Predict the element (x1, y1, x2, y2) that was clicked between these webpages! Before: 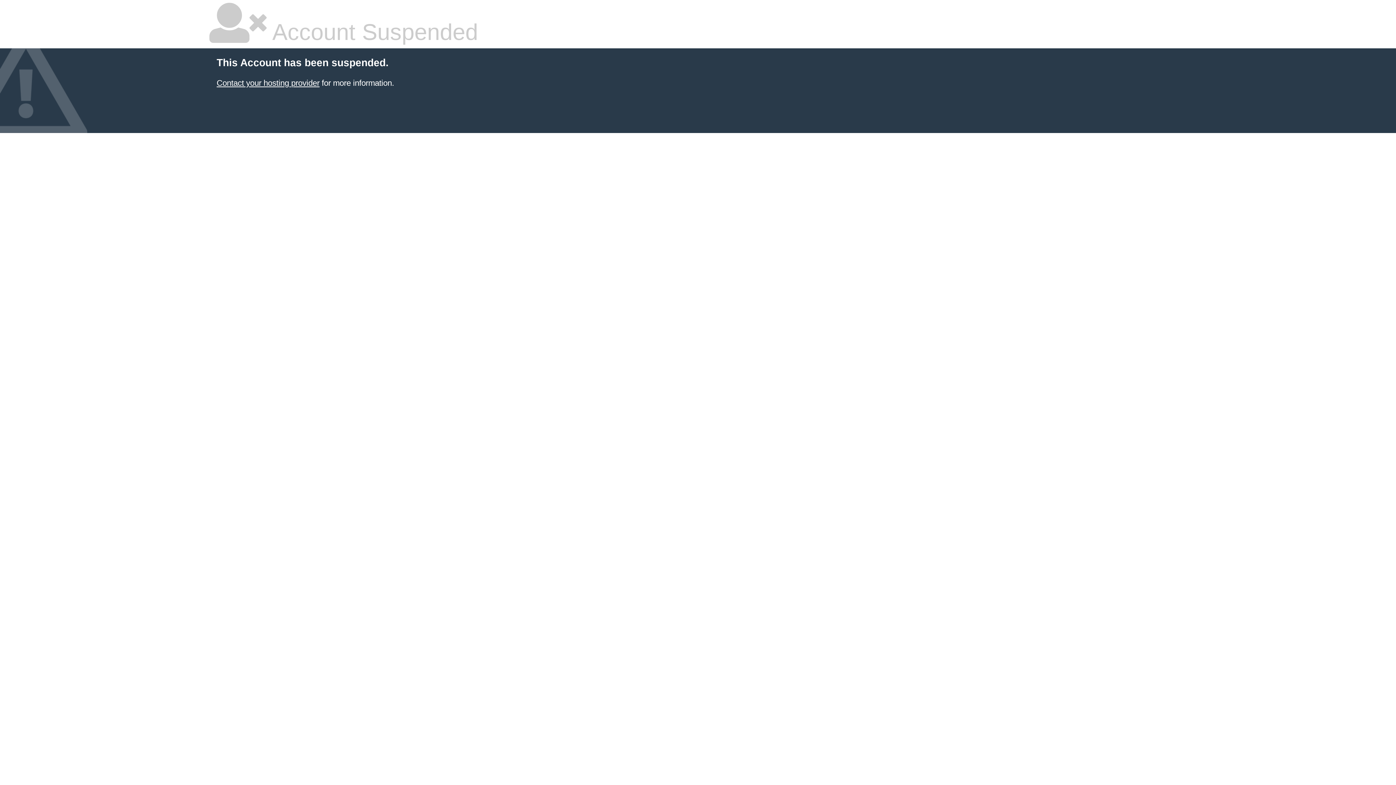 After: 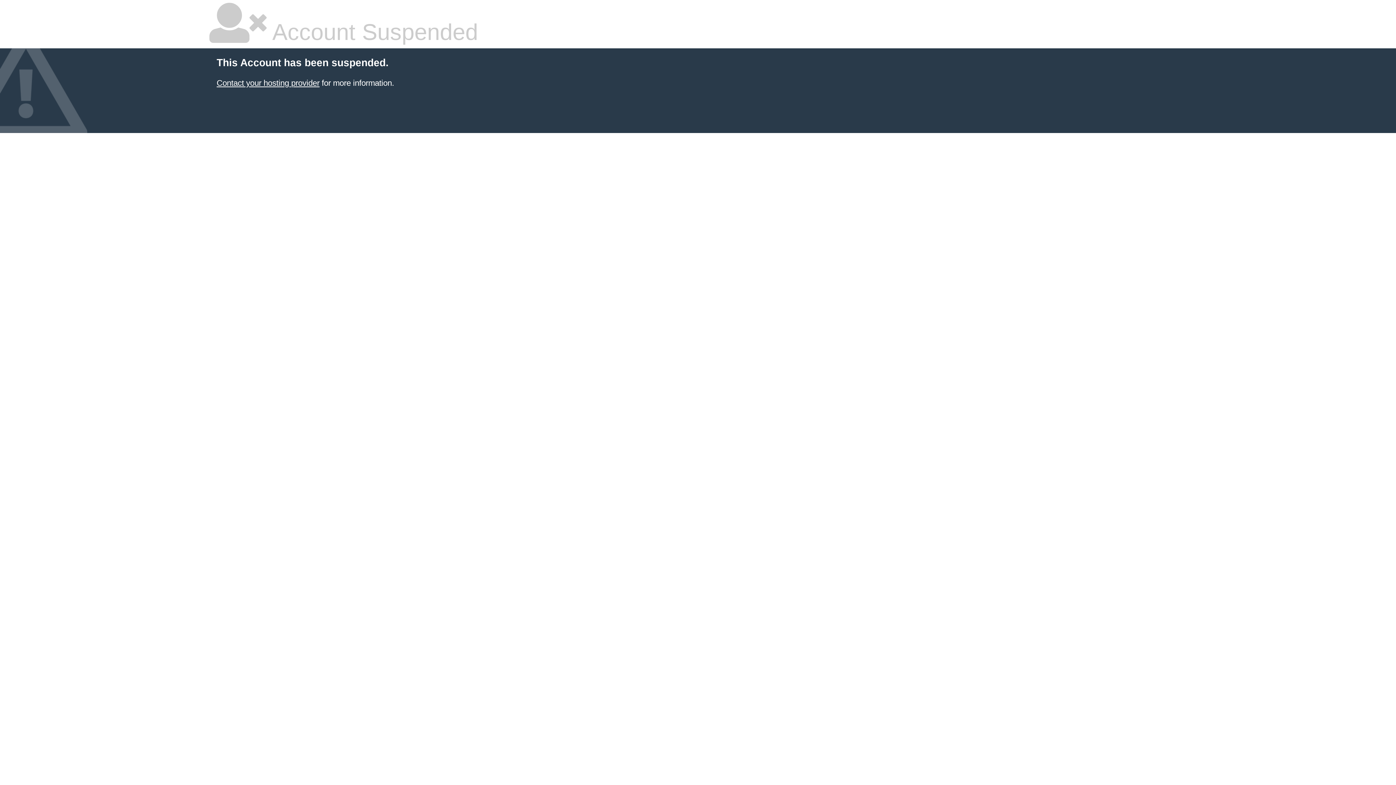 Action: label: Contact your hosting provider bbox: (216, 78, 319, 87)